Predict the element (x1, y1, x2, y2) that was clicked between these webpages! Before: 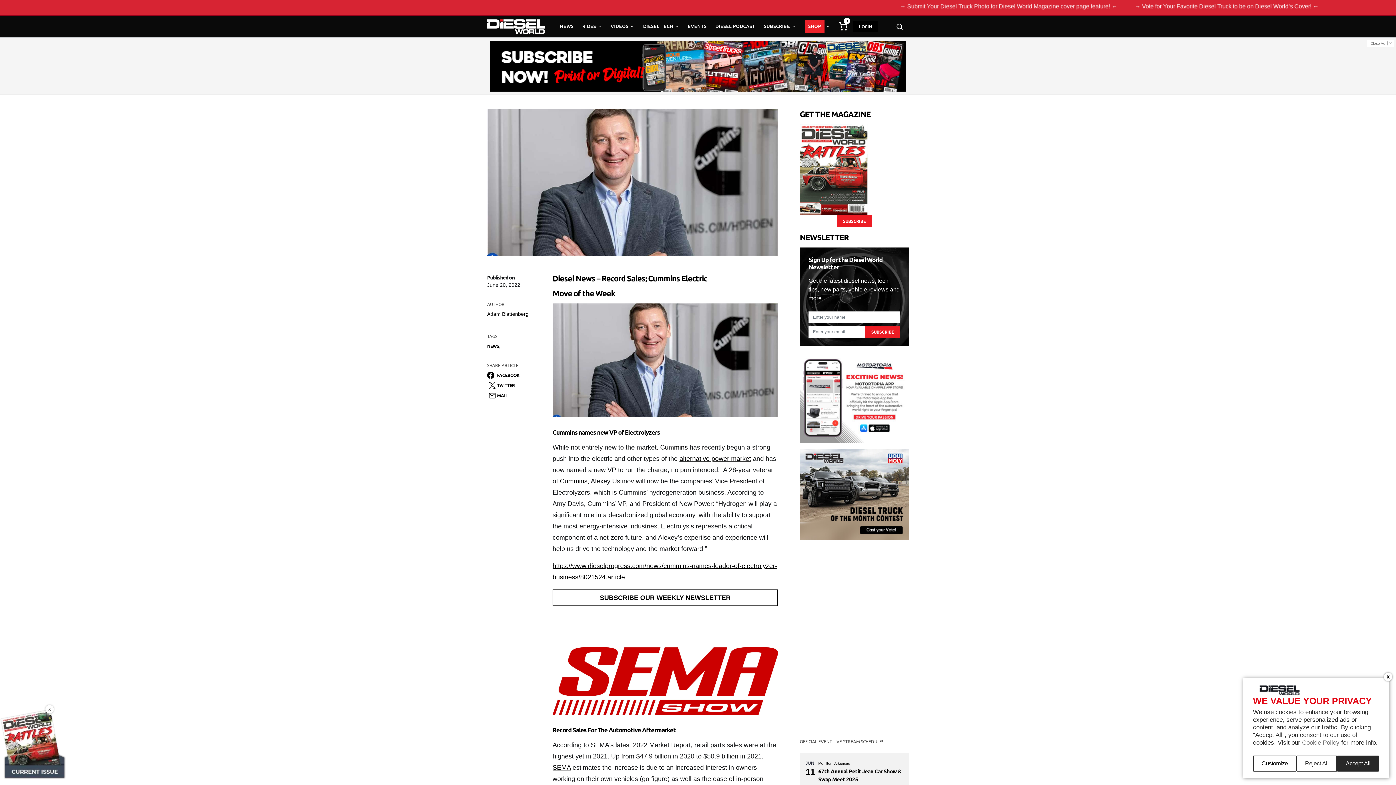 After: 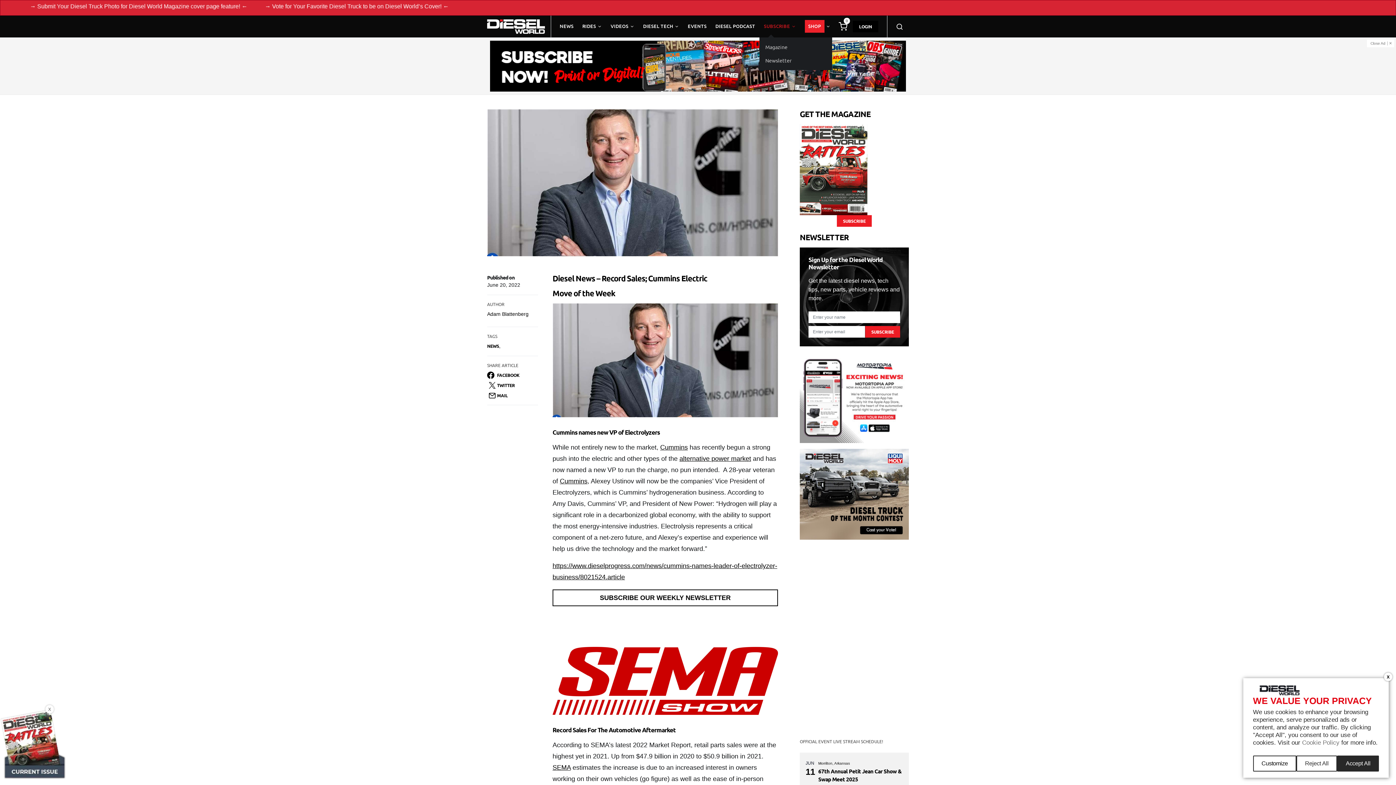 Action: label: SUBSCRIBE bbox: (759, 15, 800, 37)